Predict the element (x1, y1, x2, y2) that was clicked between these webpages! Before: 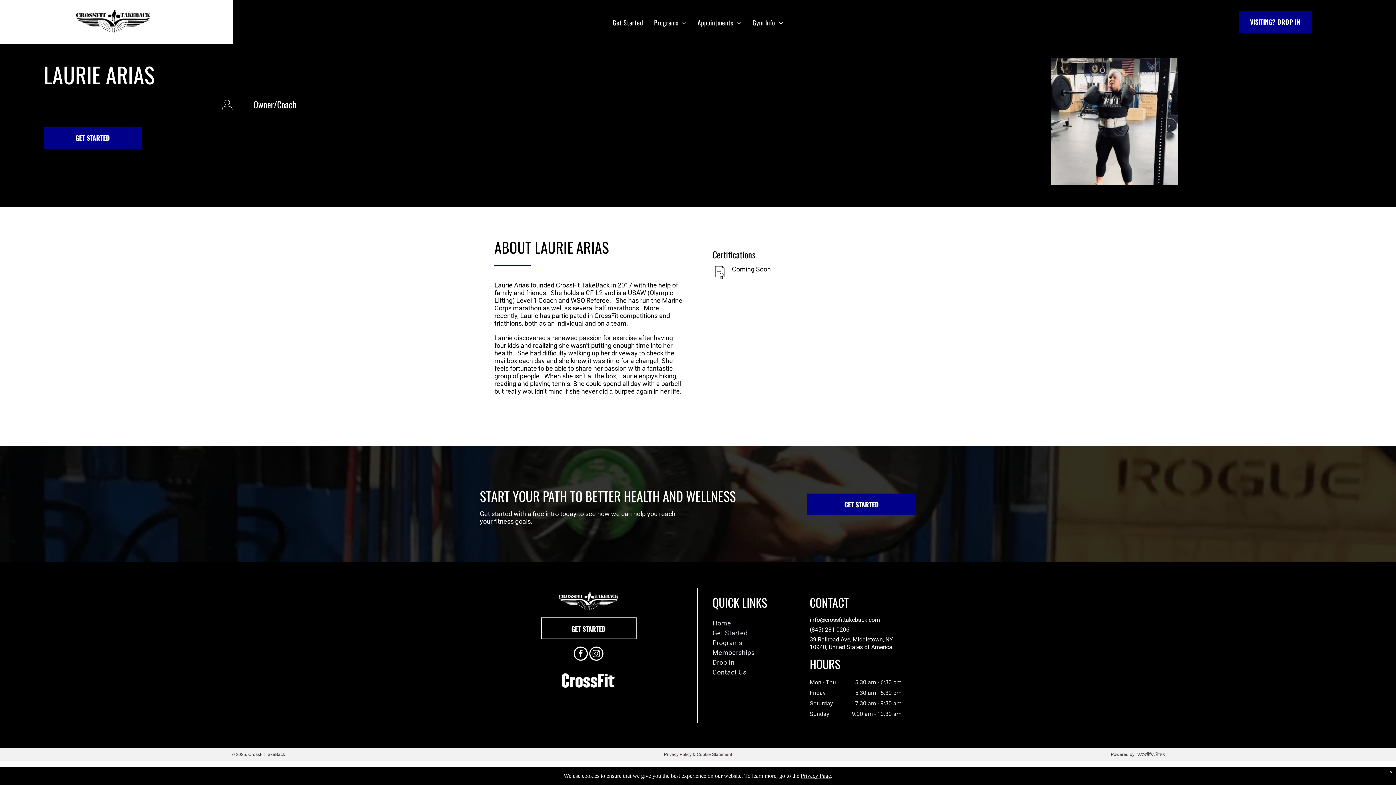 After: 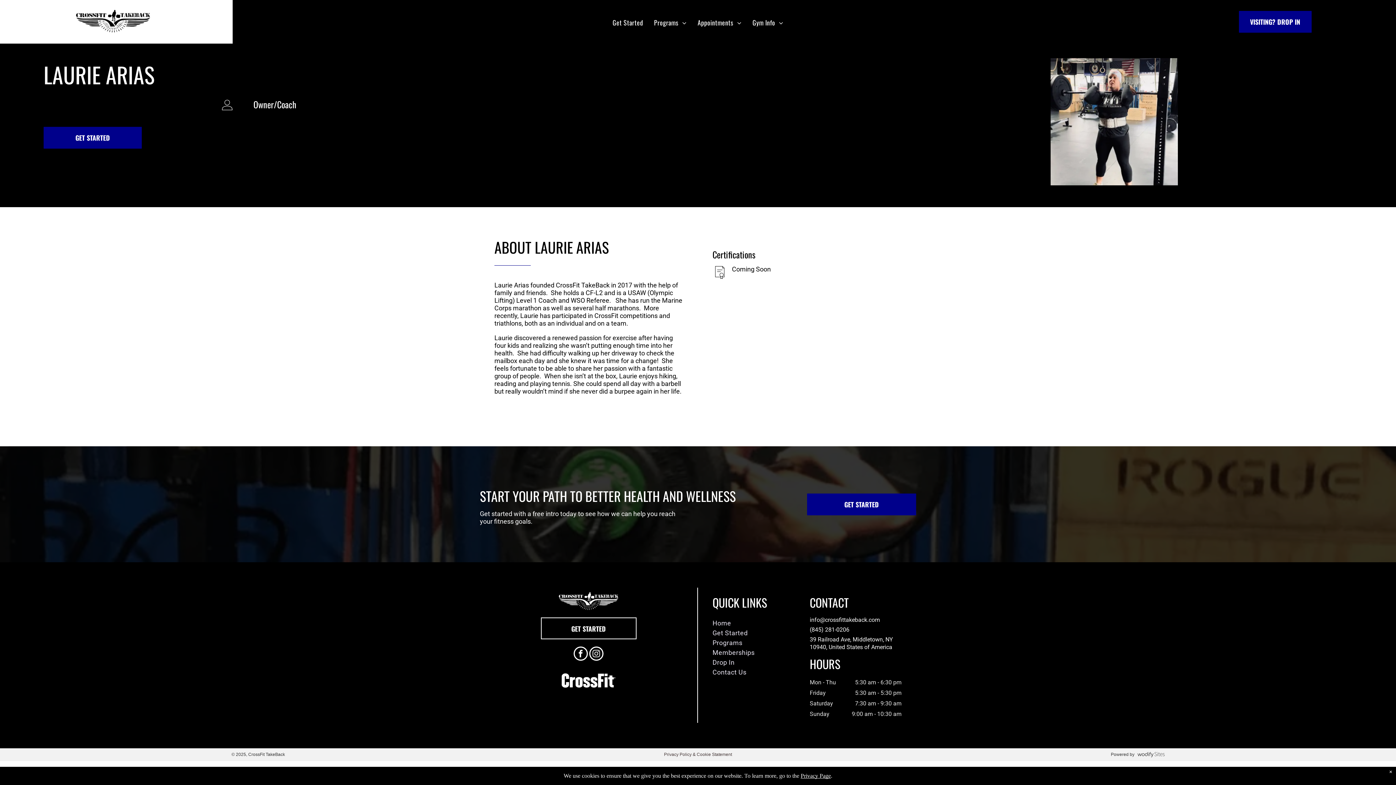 Action: bbox: (810, 626, 849, 633) label: (845) 281-0206